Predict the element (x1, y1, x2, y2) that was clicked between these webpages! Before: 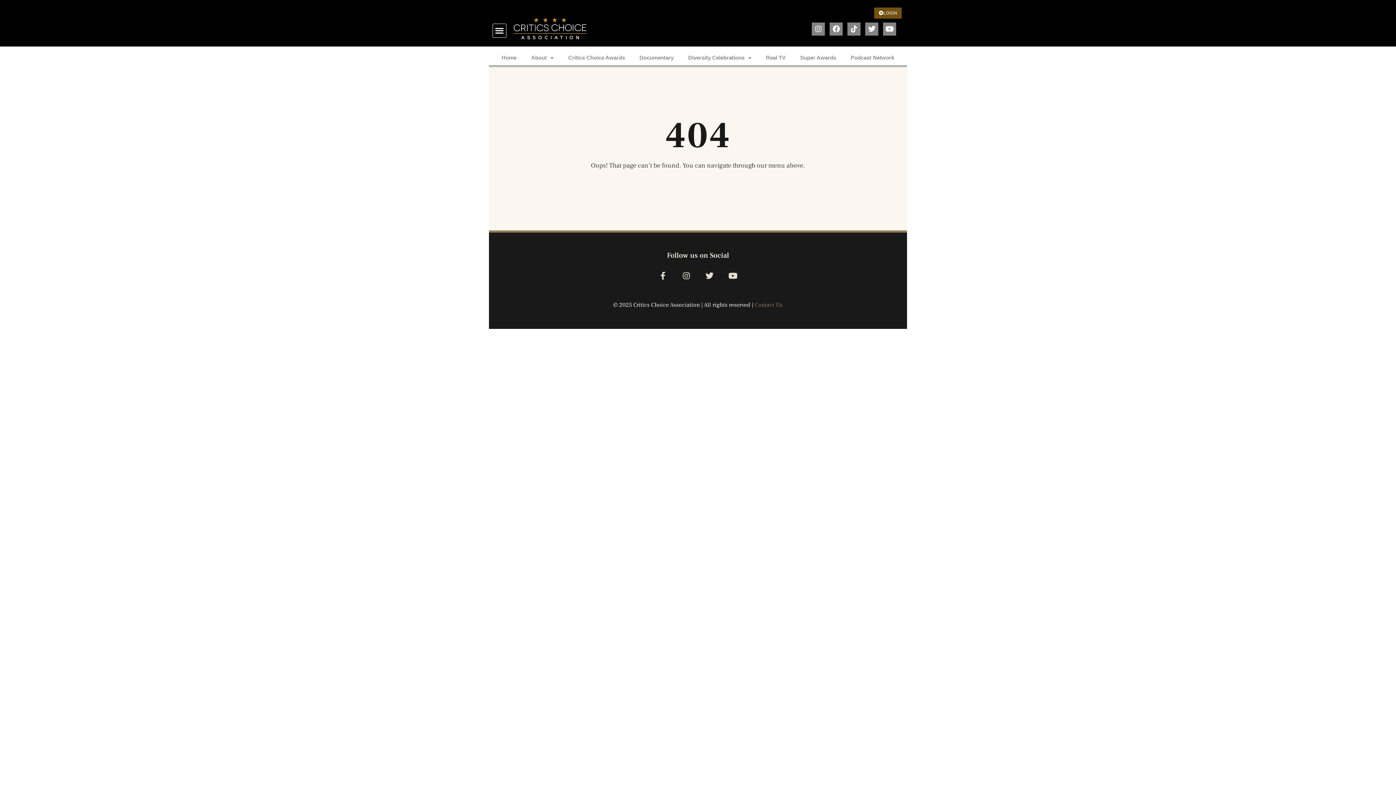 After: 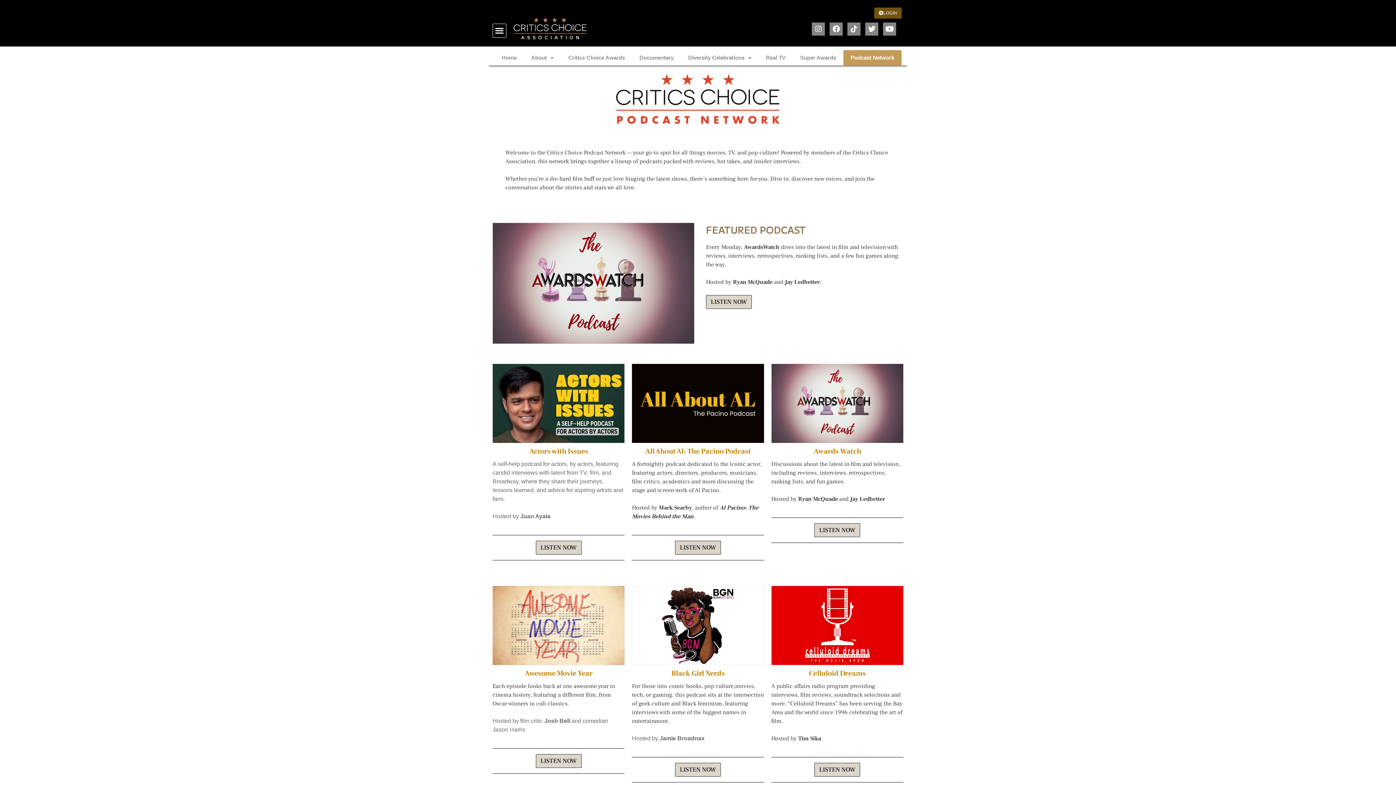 Action: label: Podcast Network bbox: (843, 50, 901, 65)